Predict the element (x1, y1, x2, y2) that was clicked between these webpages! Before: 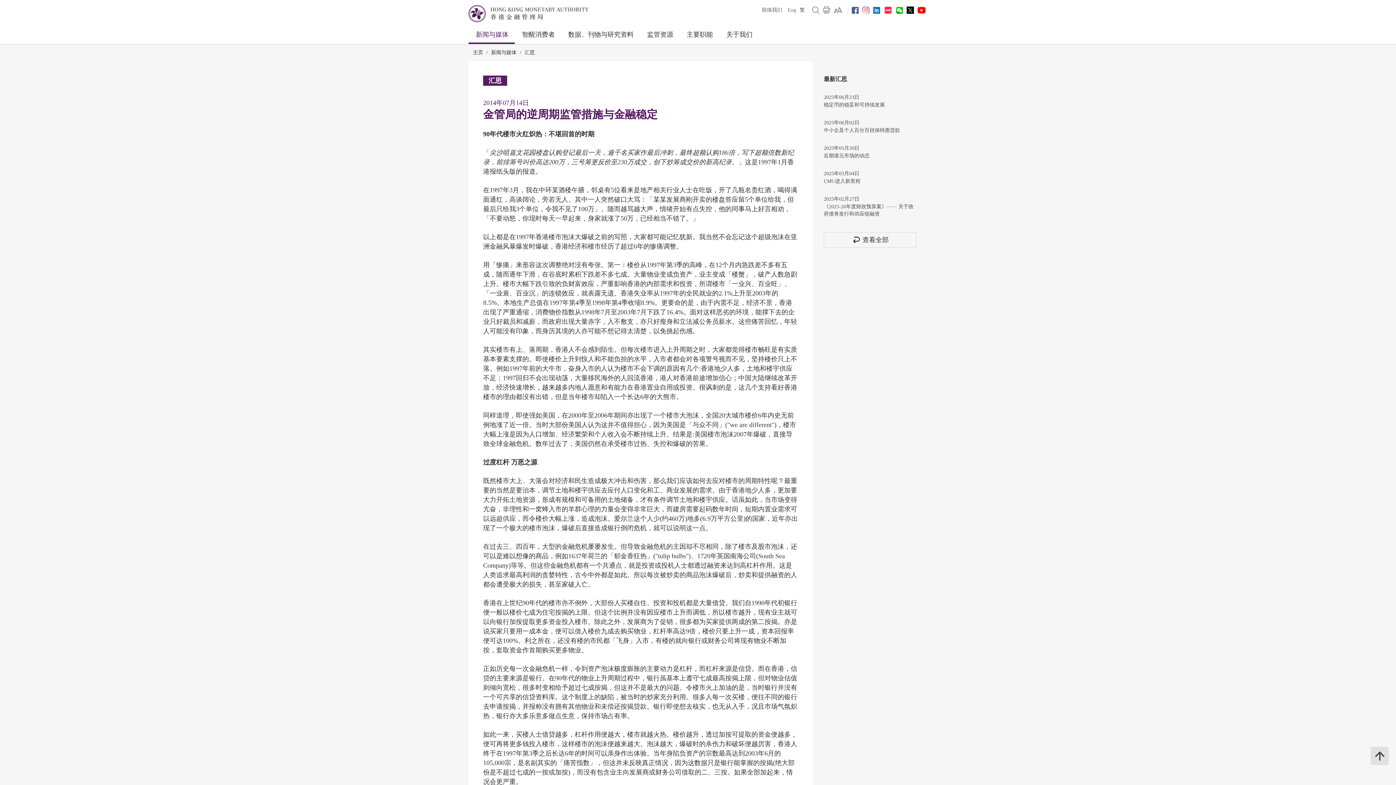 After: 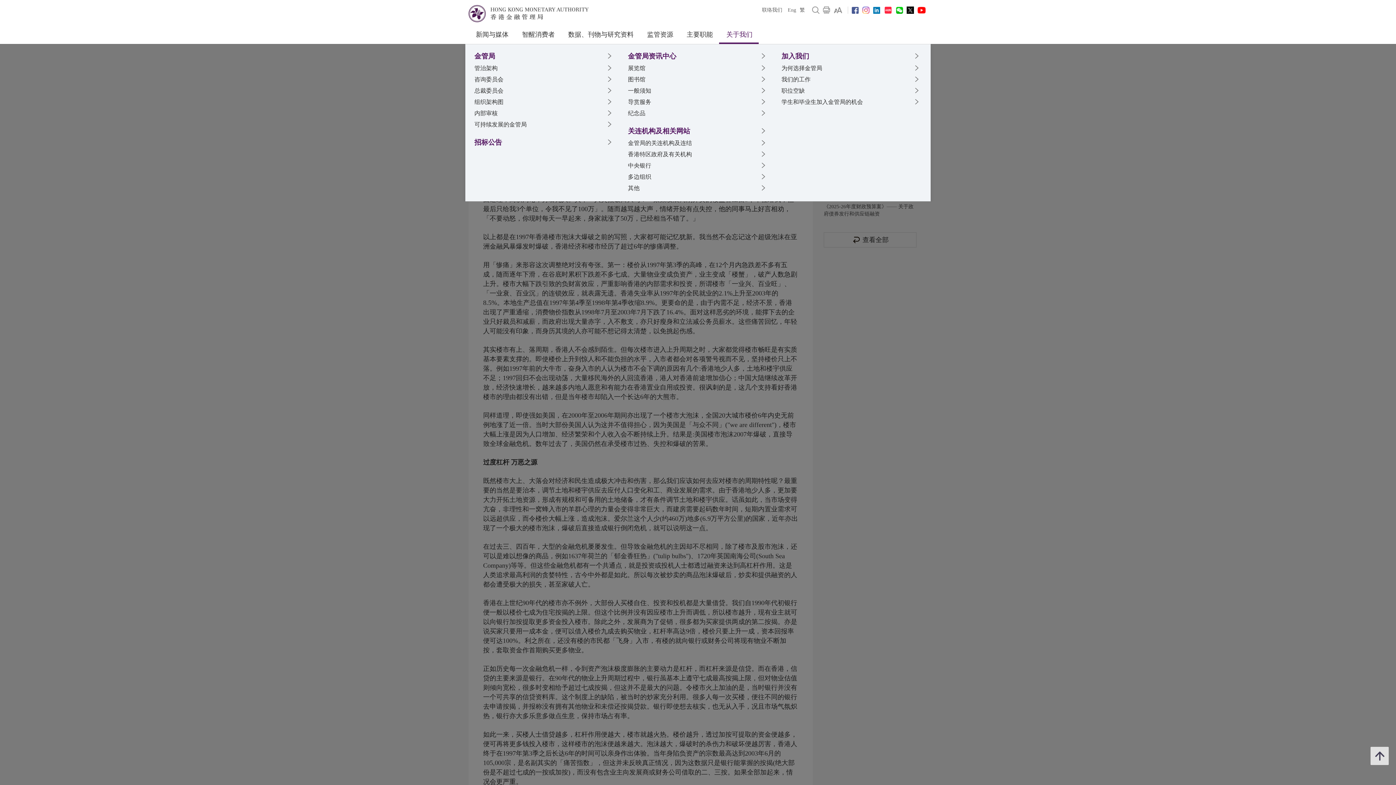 Action: label: 关于我们 bbox: (719, 27, 758, 44)